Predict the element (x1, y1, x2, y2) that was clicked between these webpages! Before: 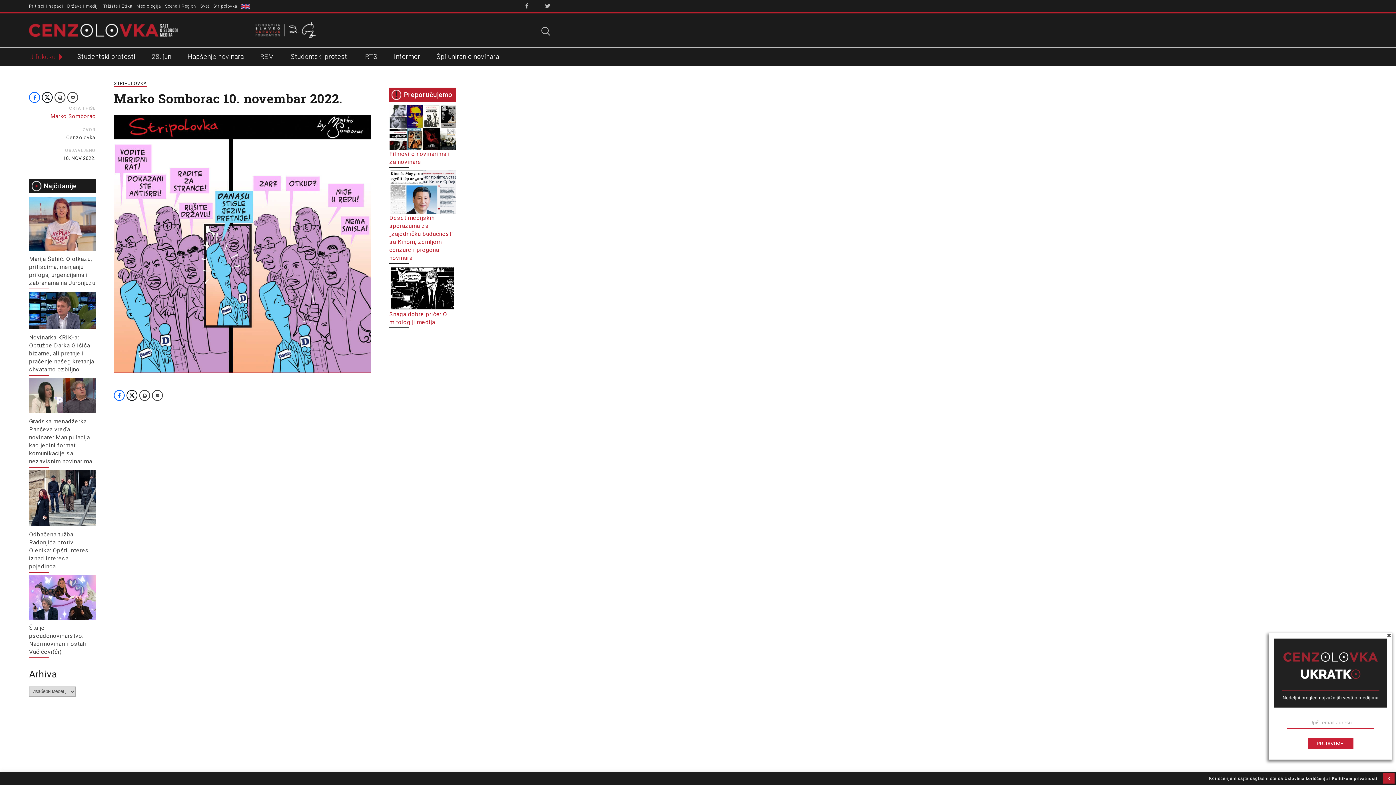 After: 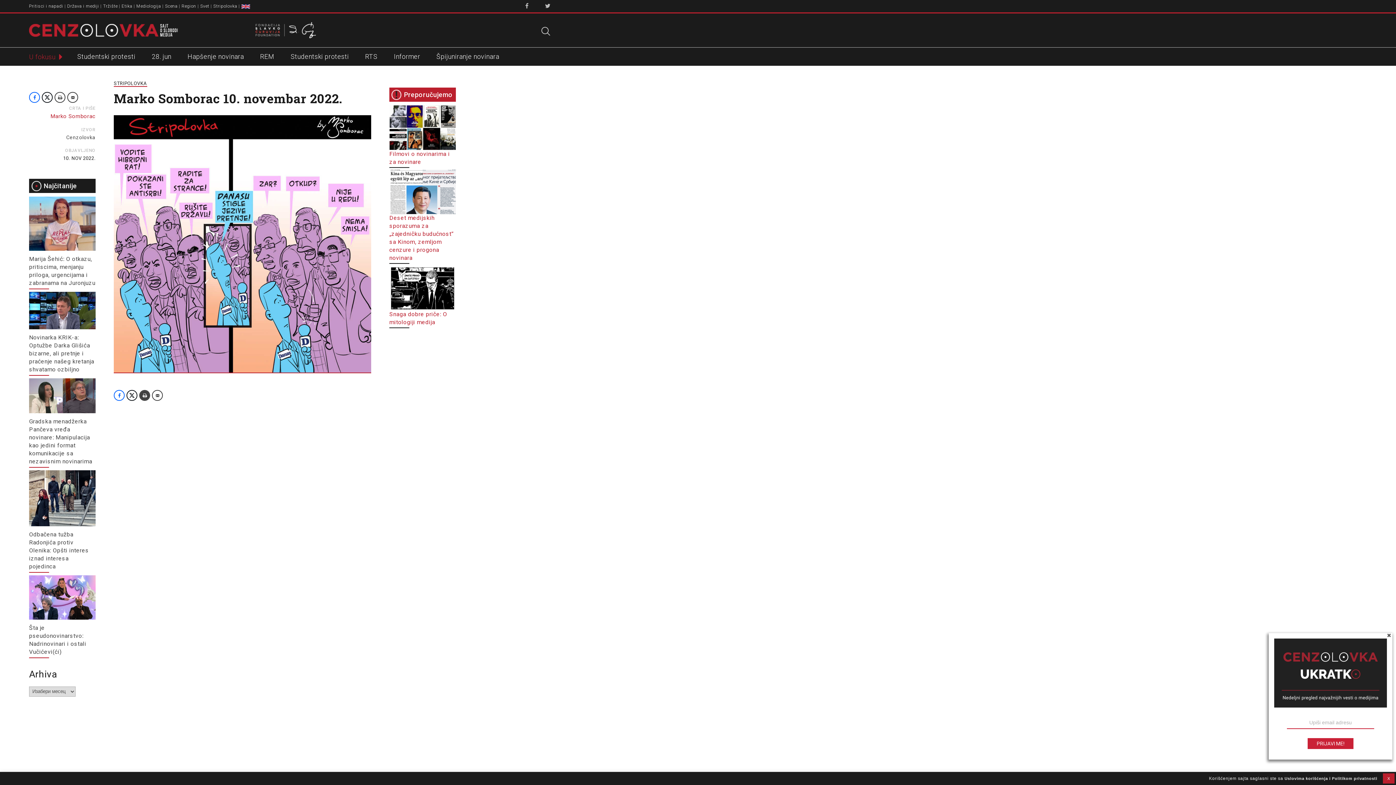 Action: bbox: (139, 390, 150, 401)